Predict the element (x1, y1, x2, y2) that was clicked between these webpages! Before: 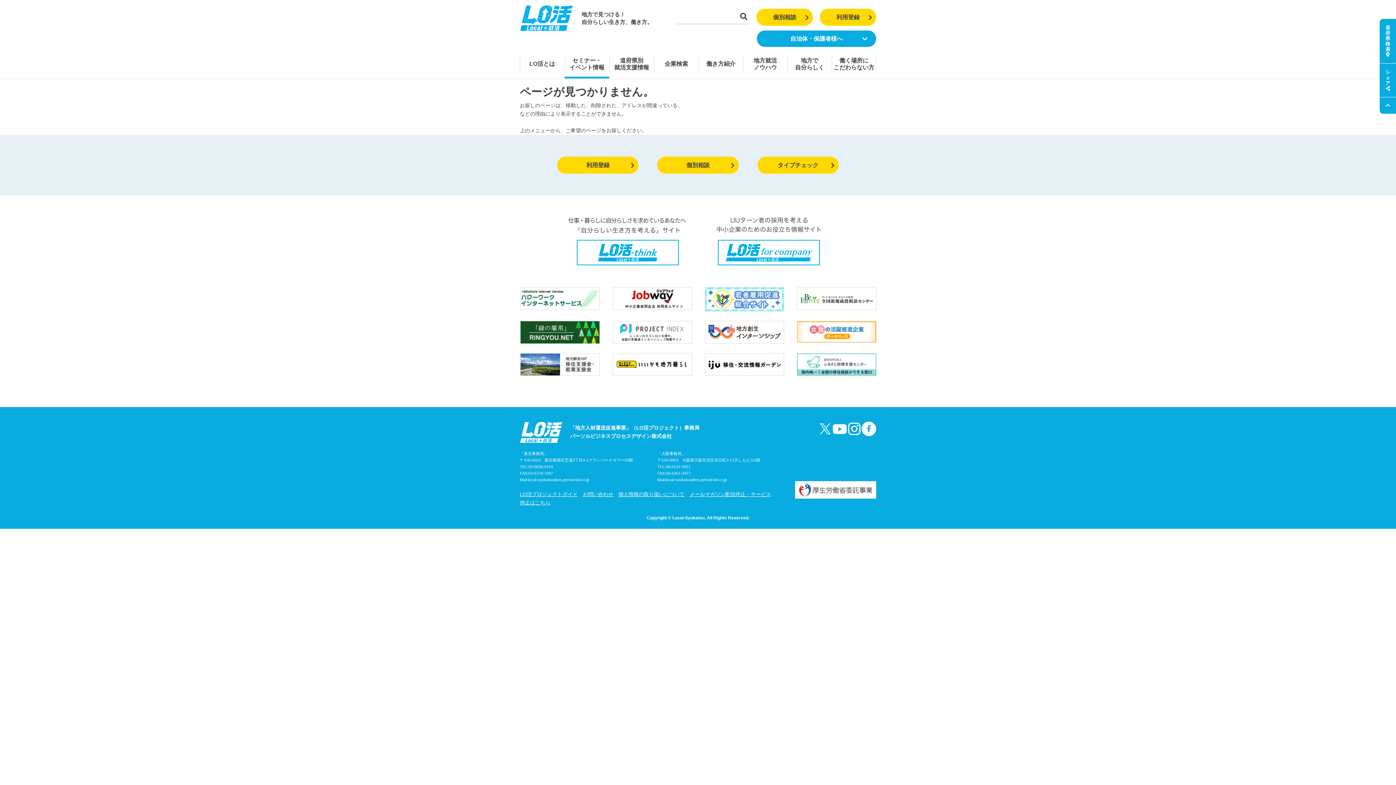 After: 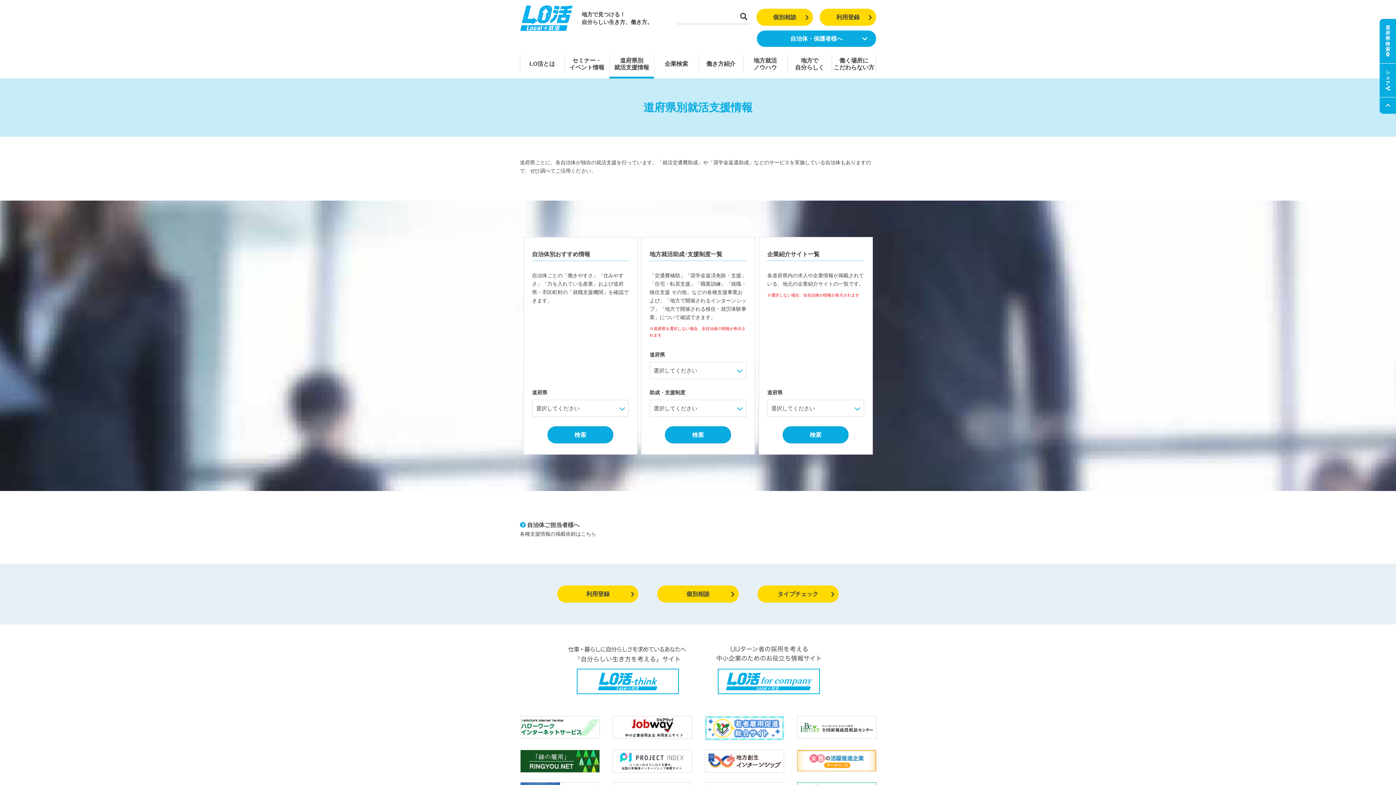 Action: label: 道府県別
就活支援情報 bbox: (609, 54, 654, 73)